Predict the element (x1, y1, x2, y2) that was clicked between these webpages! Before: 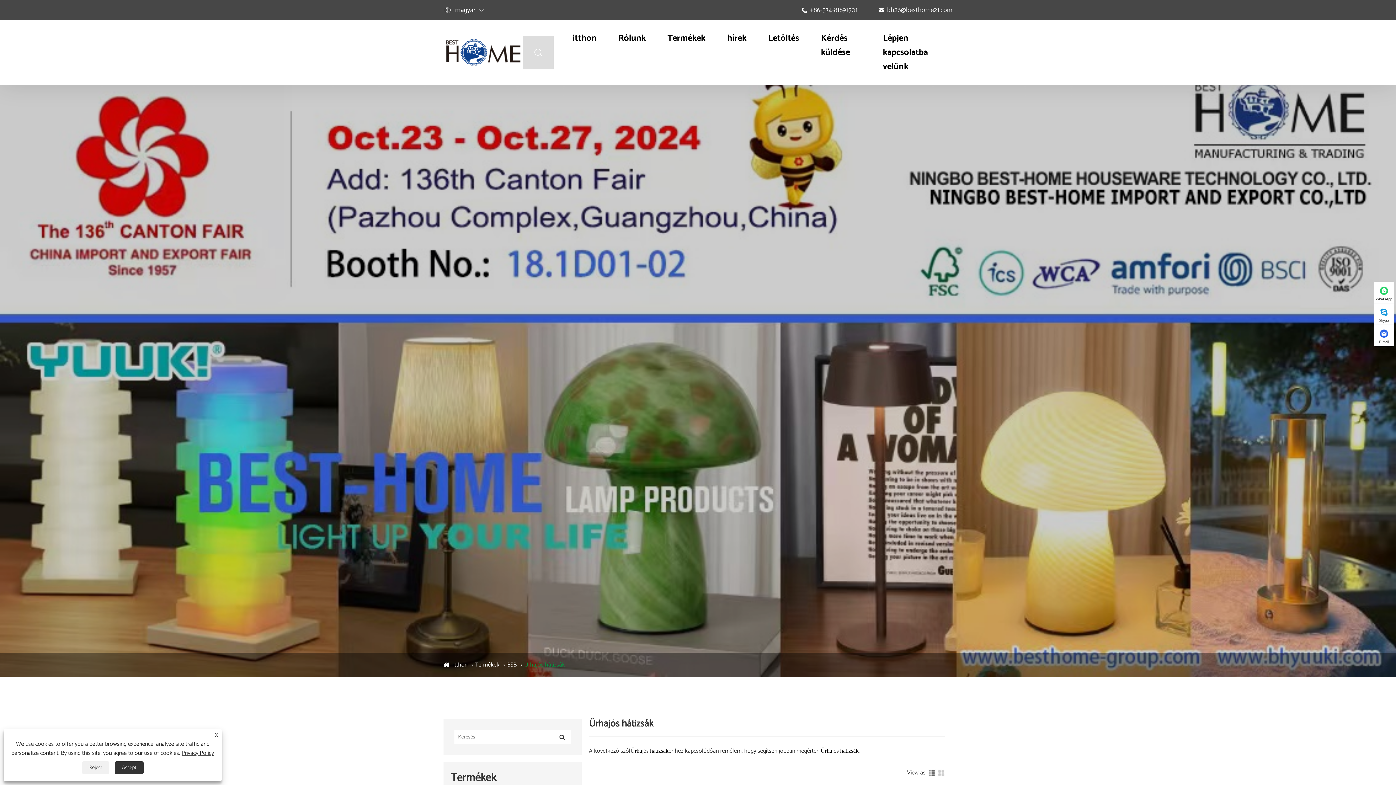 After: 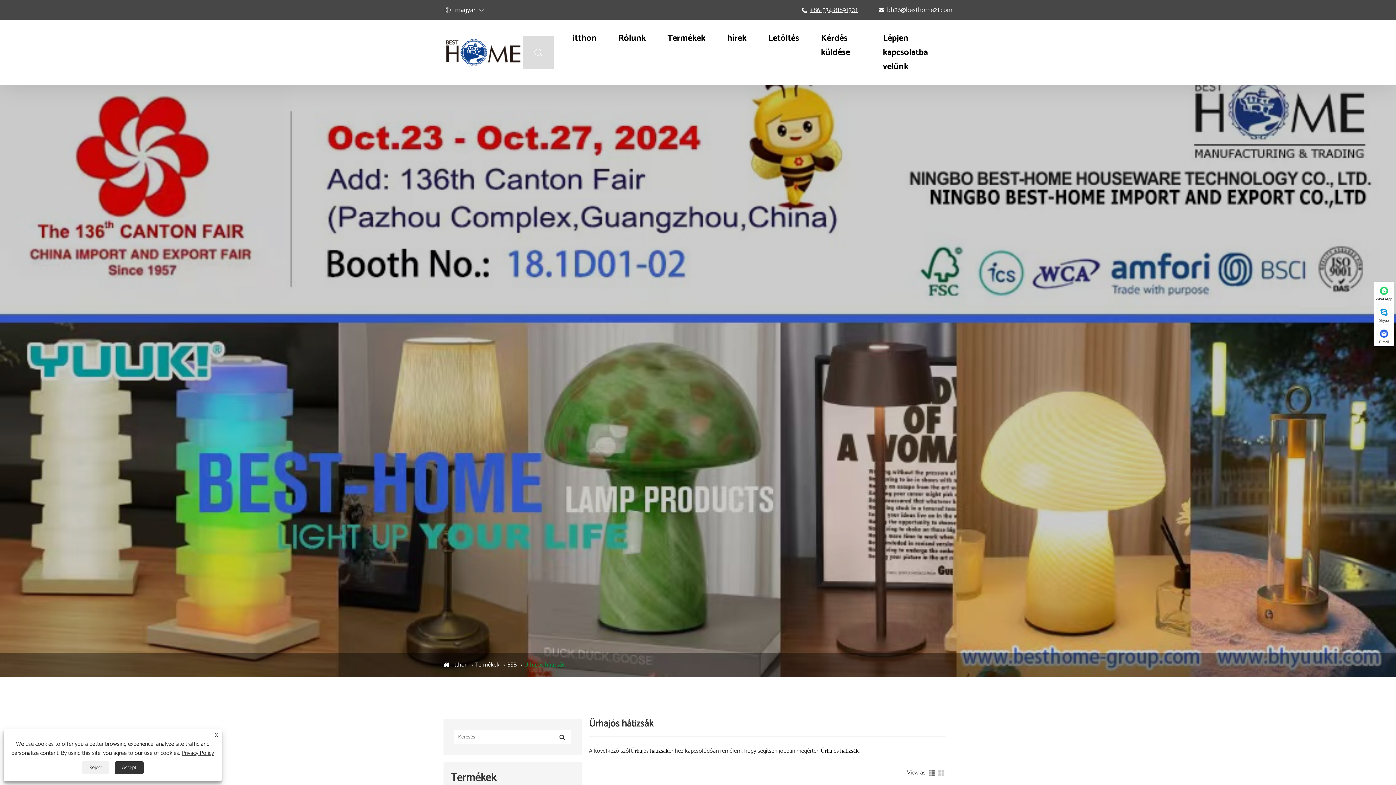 Action: bbox: (810, 4, 857, 15) label: +86-574-81891501